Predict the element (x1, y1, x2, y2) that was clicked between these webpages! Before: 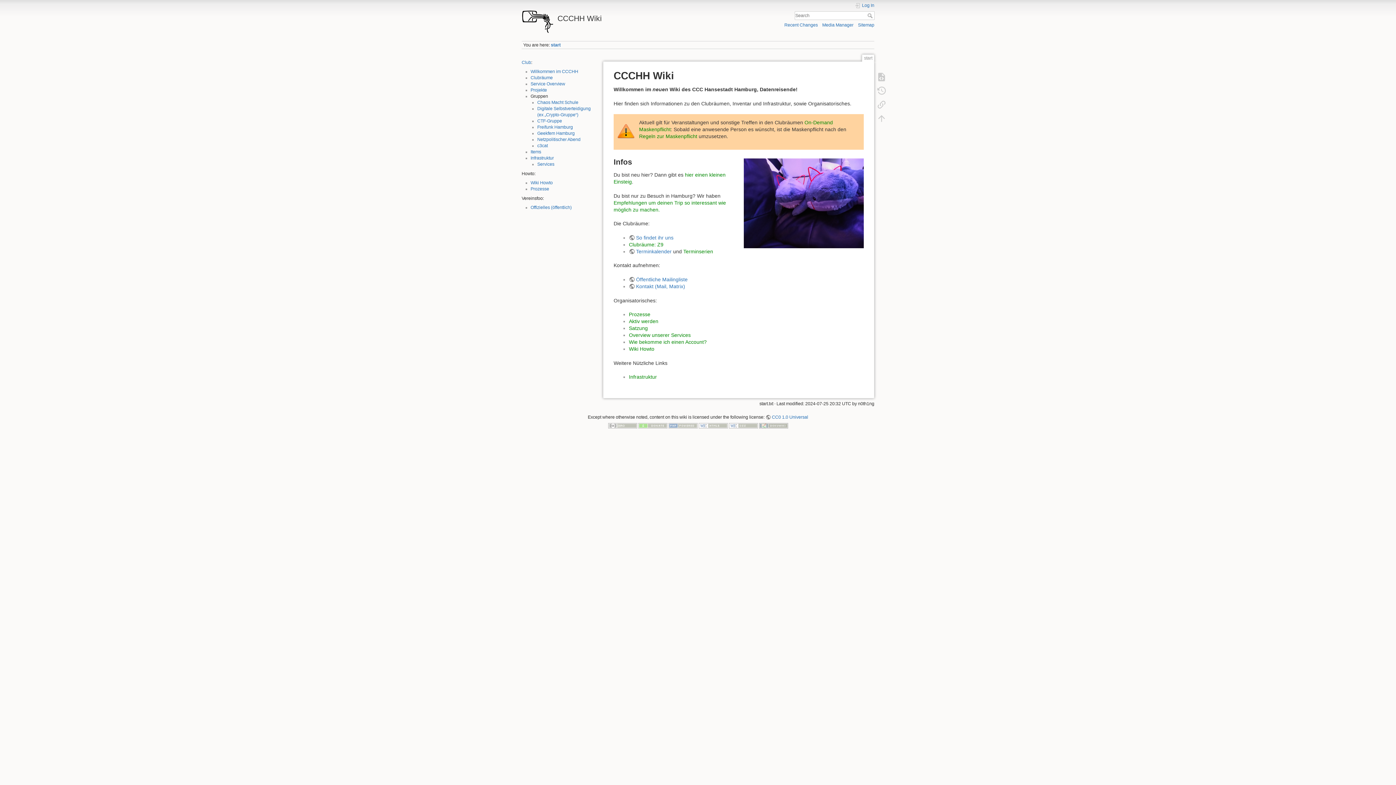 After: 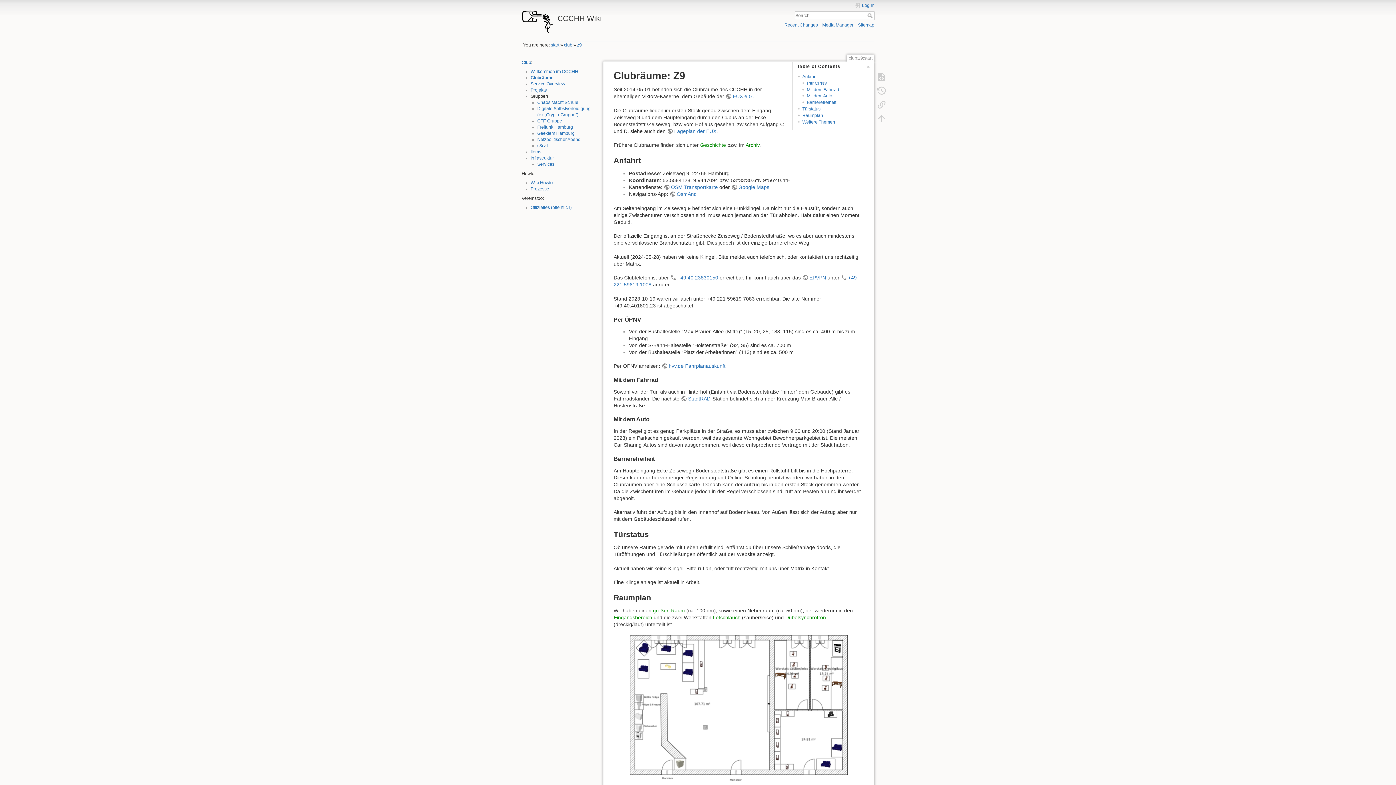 Action: label: Clubräume: Z9 bbox: (629, 241, 663, 247)